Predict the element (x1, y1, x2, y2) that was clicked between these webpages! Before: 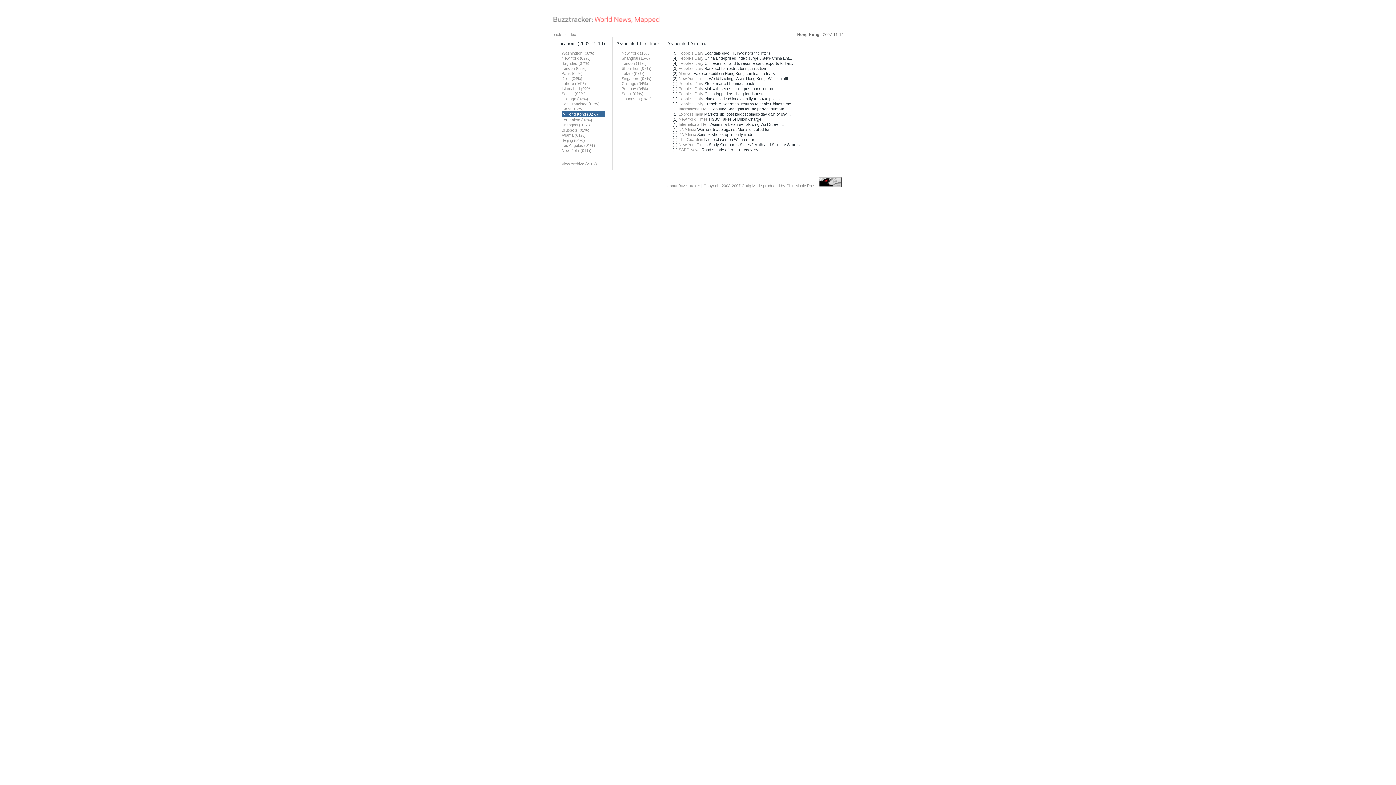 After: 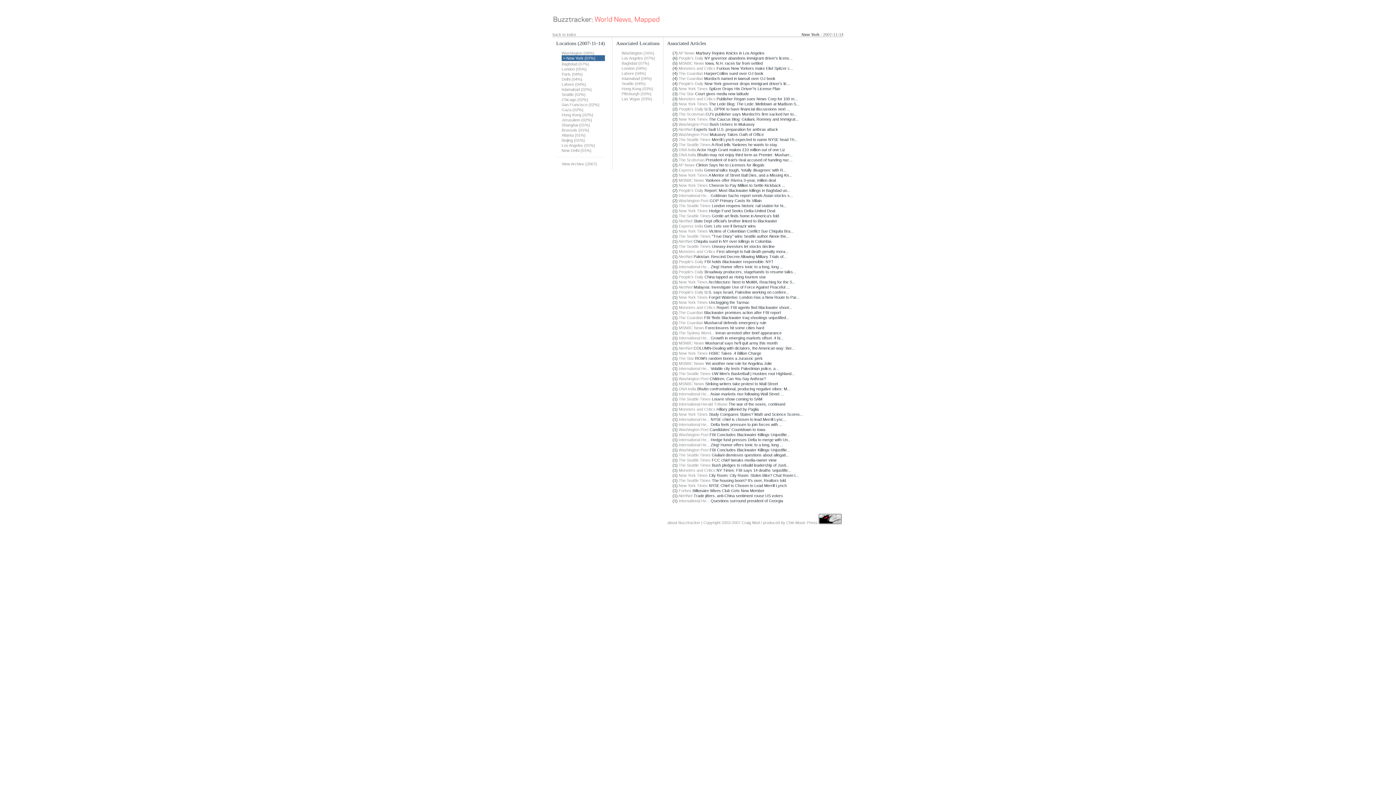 Action: bbox: (561, 56, 590, 60) label: New York (07%)